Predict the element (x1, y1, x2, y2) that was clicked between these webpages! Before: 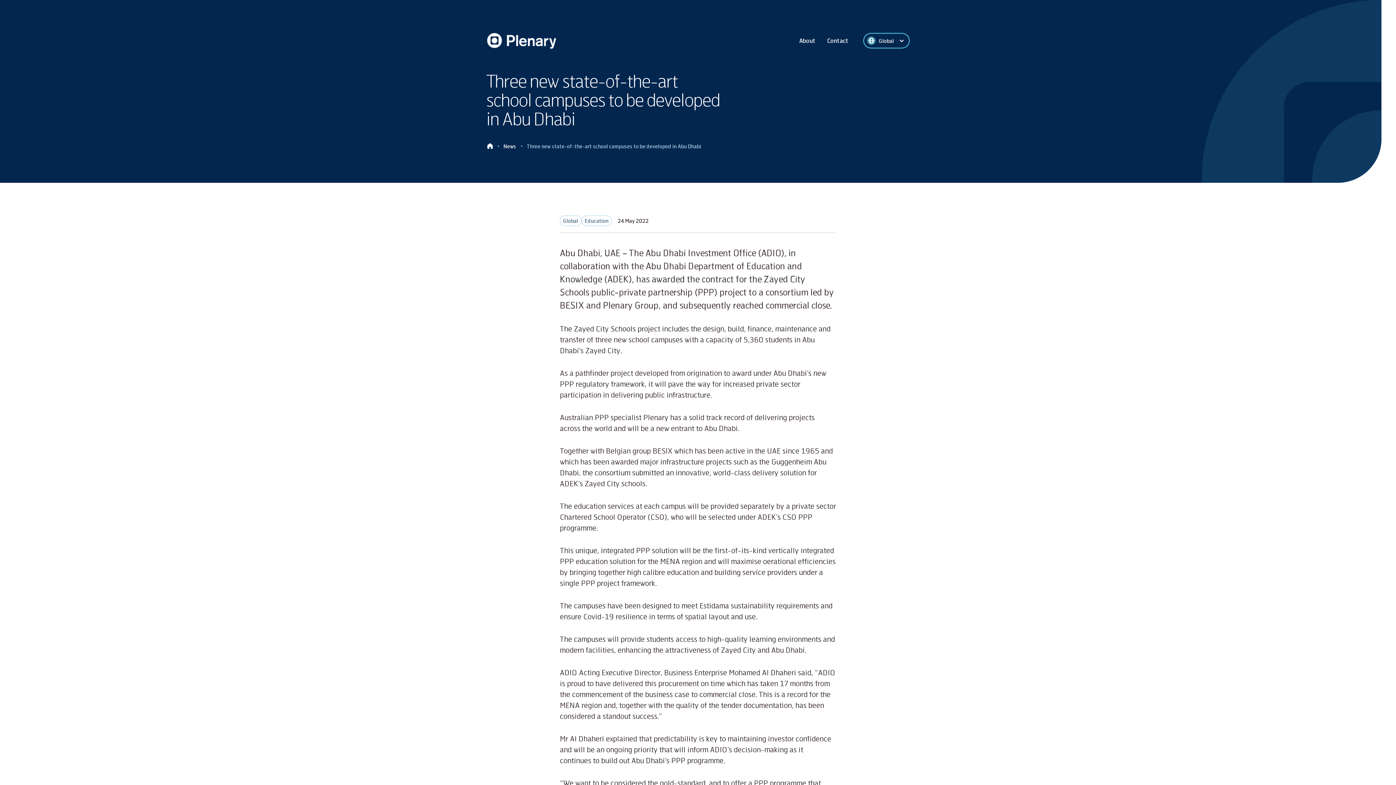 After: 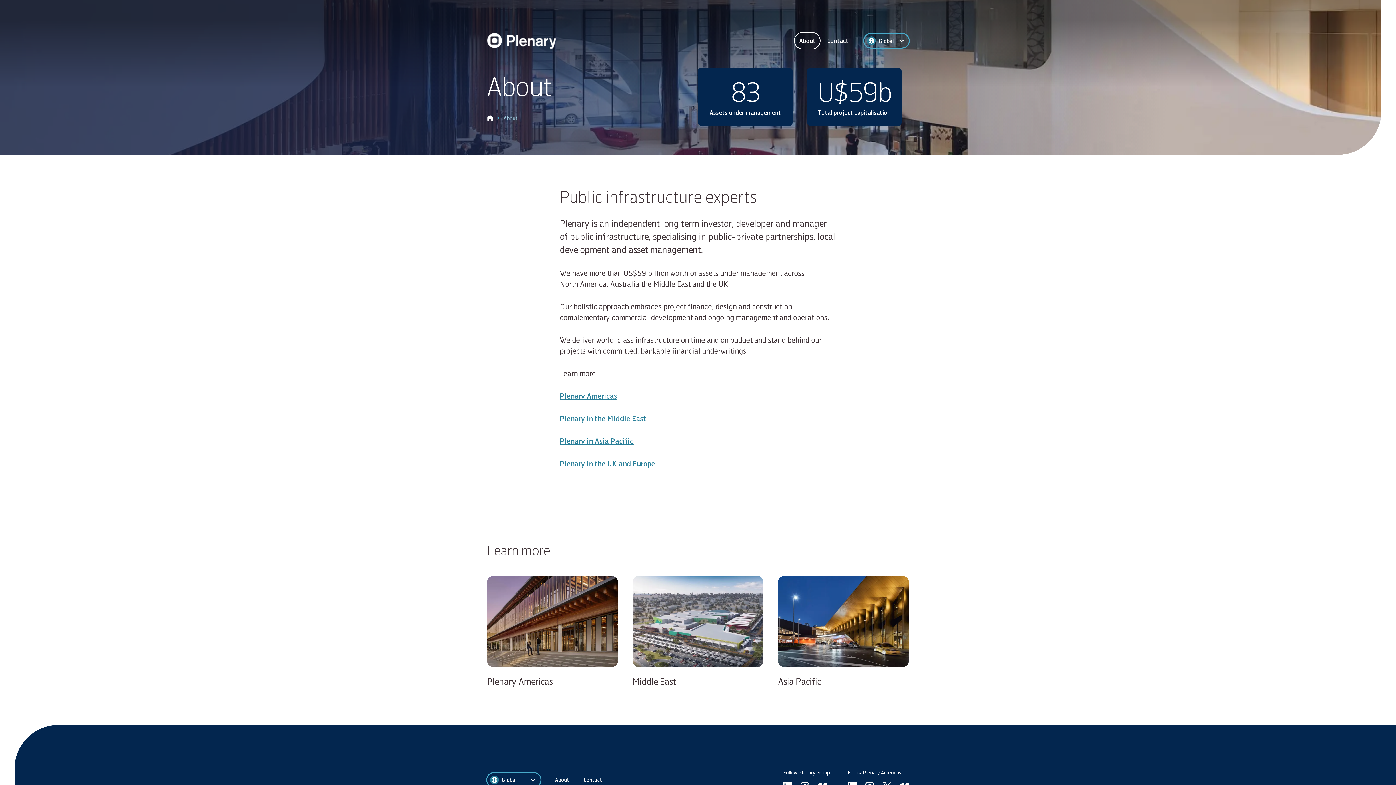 Action: label: About bbox: (795, 32, 819, 48)